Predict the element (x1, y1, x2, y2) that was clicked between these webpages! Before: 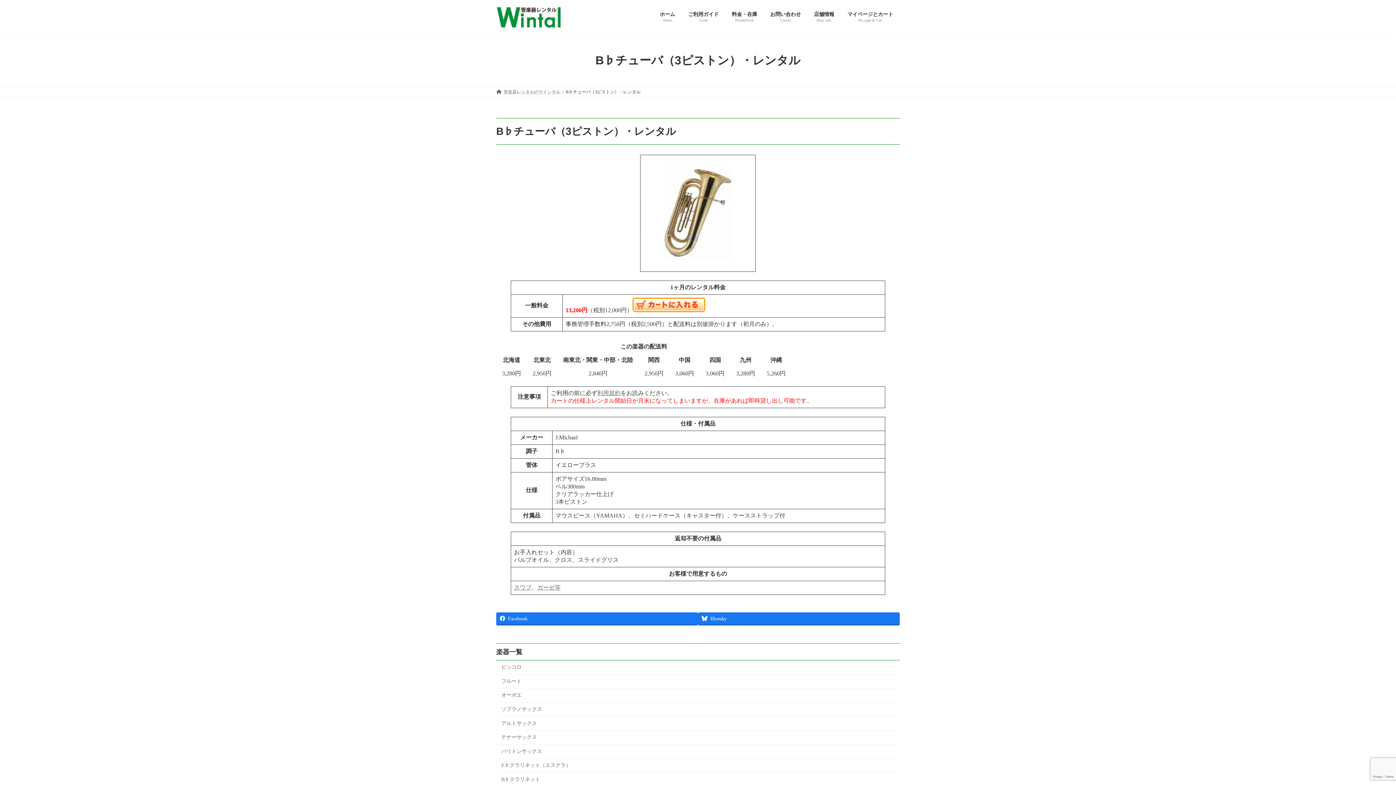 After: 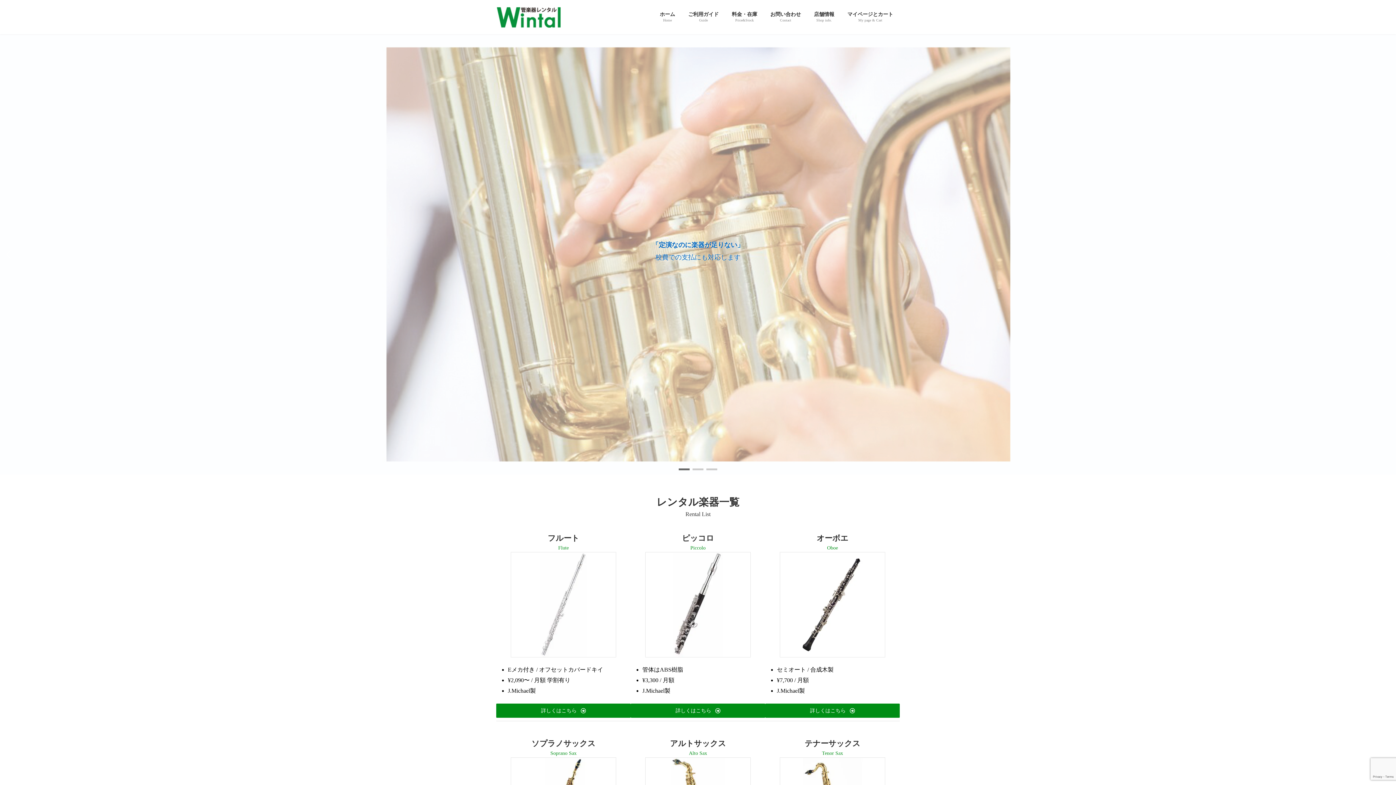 Action: bbox: (496, 89, 560, 94) label: 管楽器レンタルのウインタル